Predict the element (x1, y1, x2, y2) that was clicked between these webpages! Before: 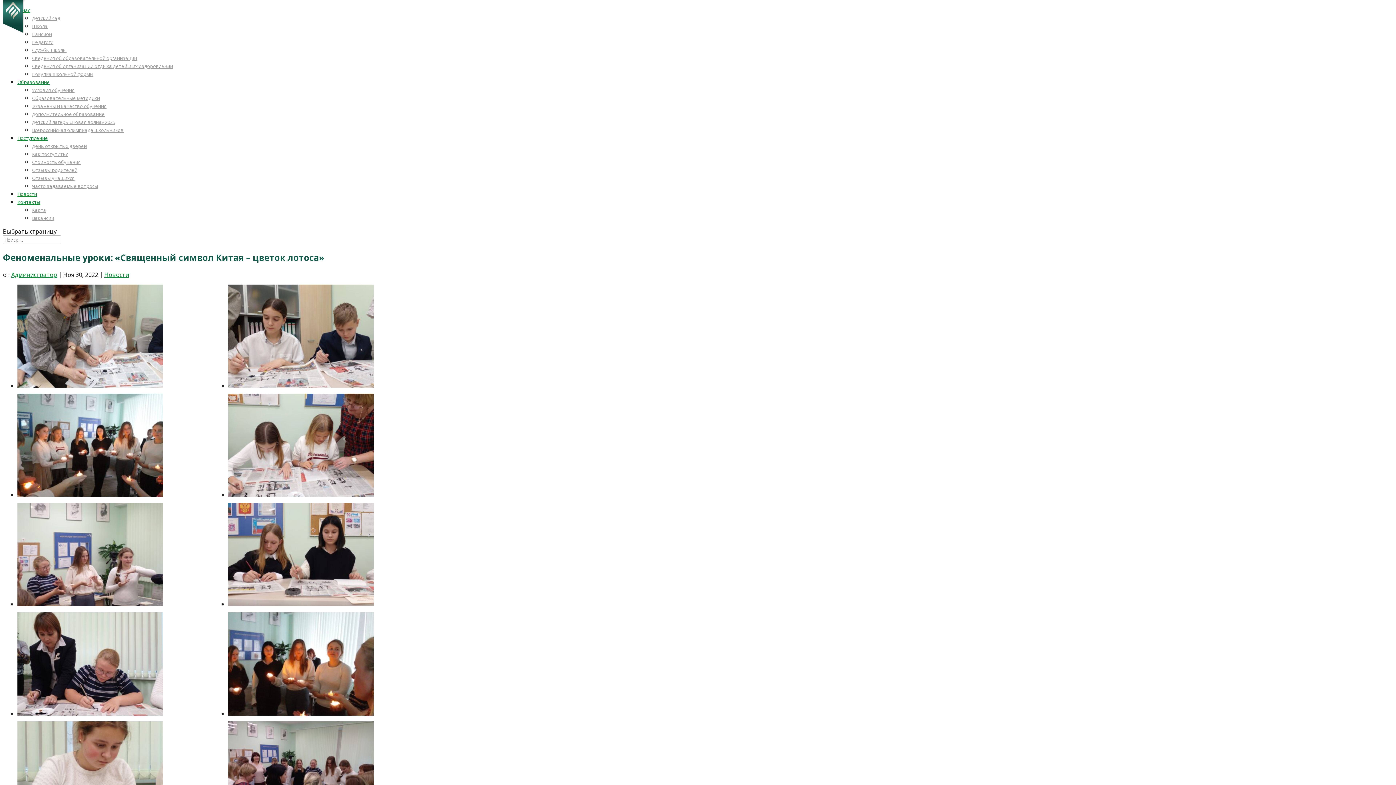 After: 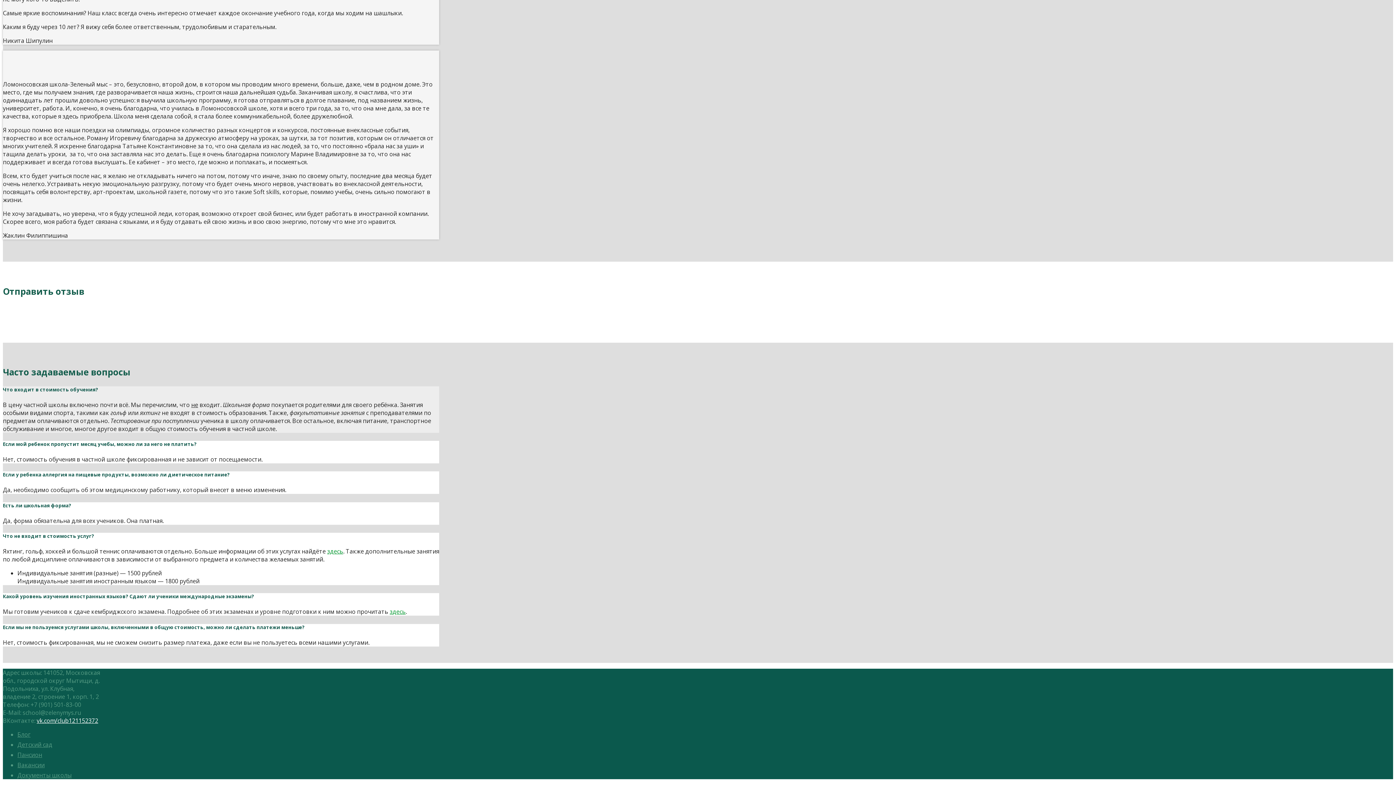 Action: label: Часто задаваемые вопросы bbox: (32, 182, 98, 189)